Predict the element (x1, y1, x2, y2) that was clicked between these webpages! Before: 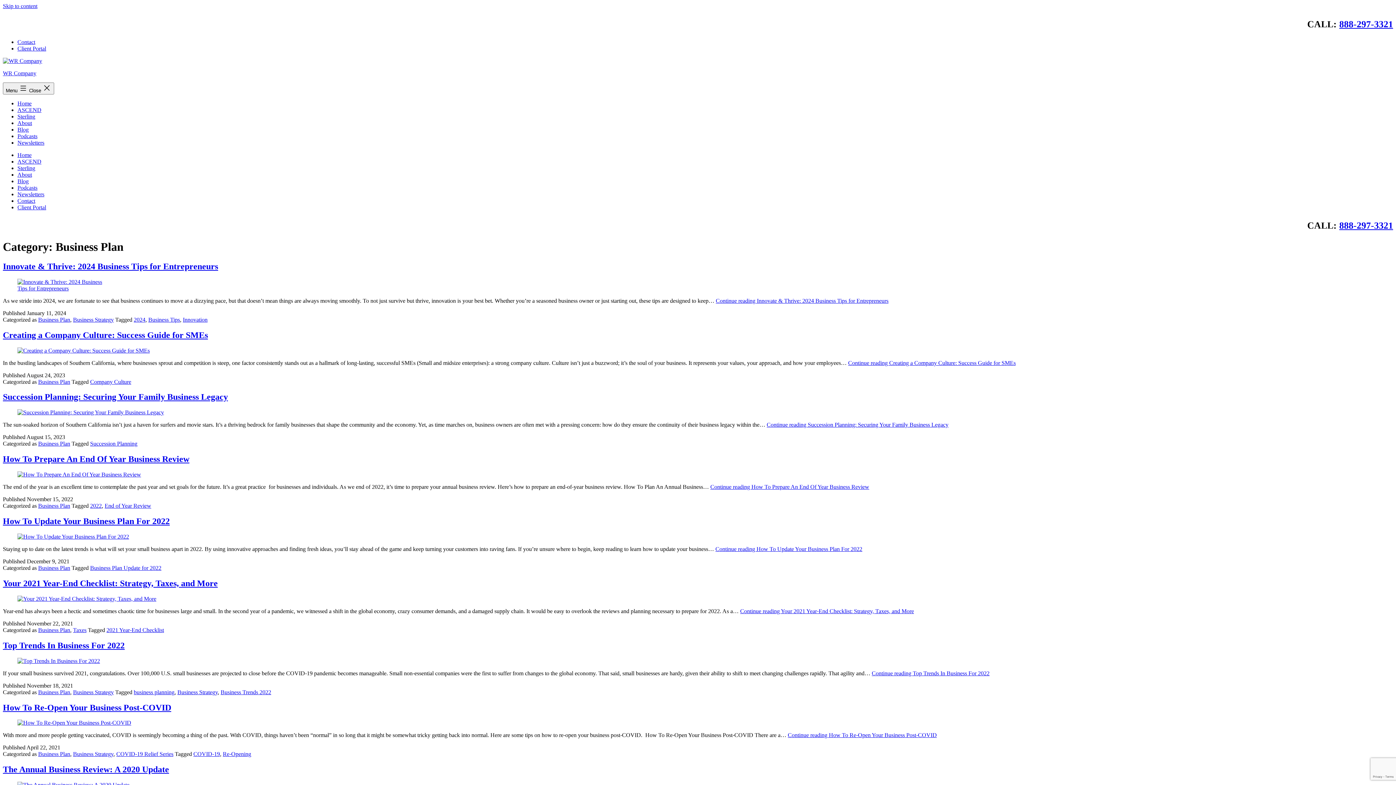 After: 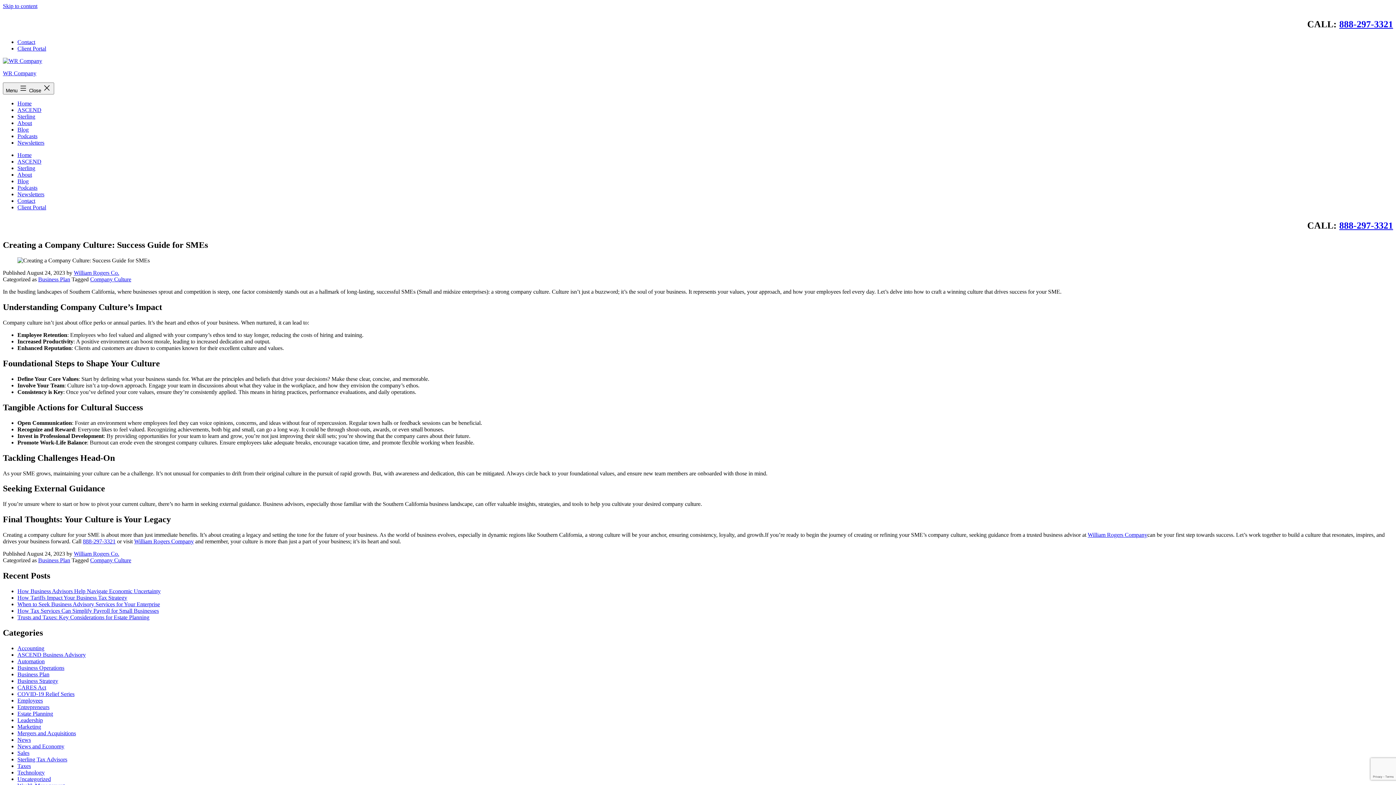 Action: label: Continue reading Creating a Company Culture: Success Guide for SMEs bbox: (848, 359, 1016, 366)